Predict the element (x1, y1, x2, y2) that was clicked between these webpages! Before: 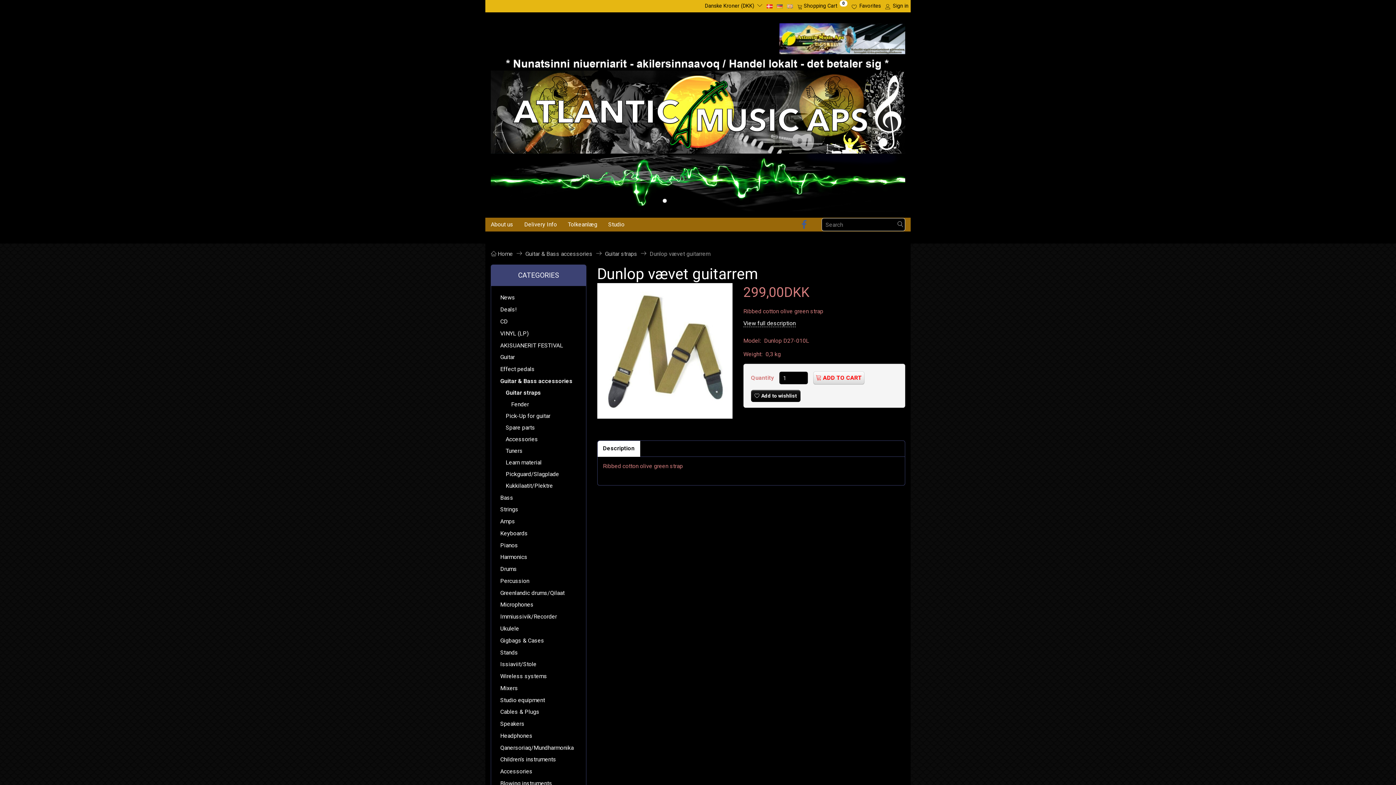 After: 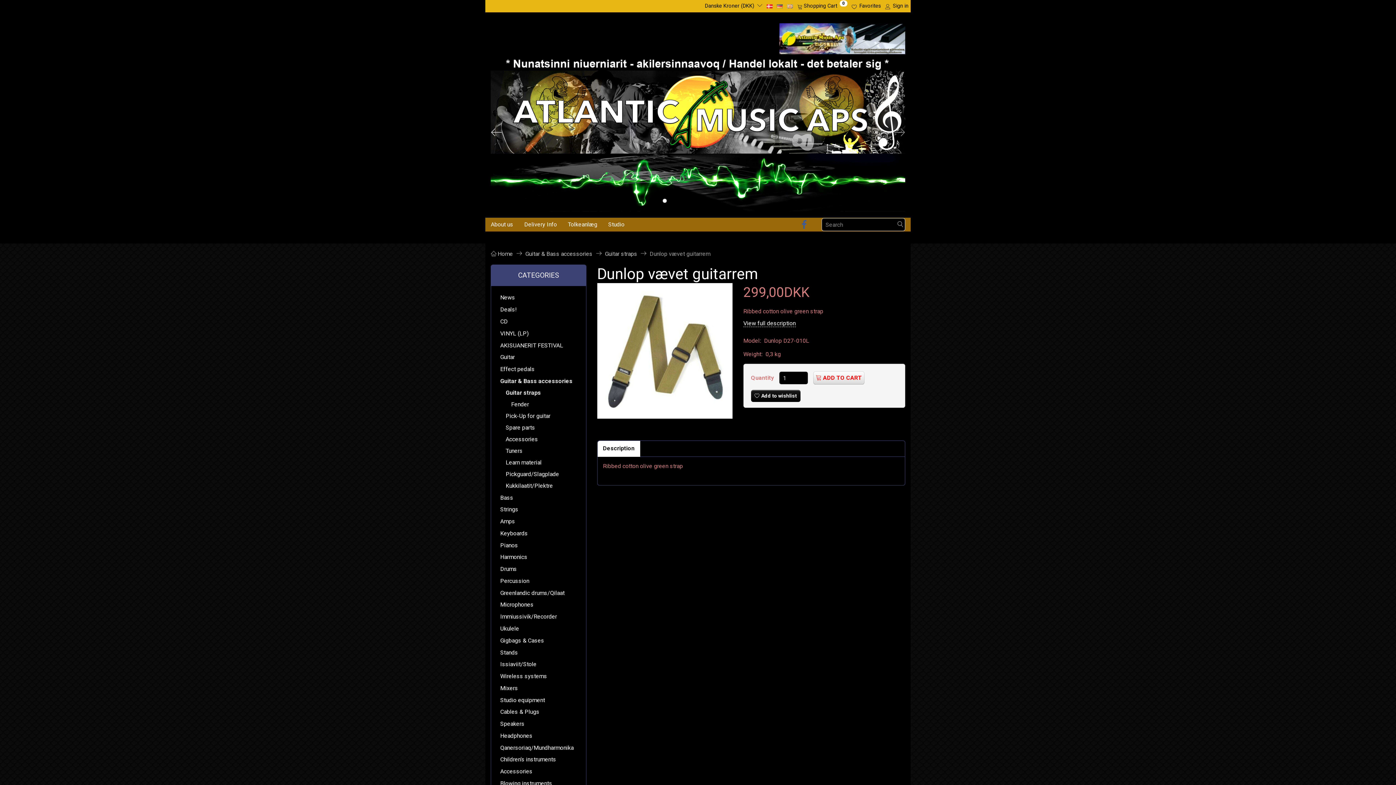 Action: bbox: (492, 126, 507, 141)